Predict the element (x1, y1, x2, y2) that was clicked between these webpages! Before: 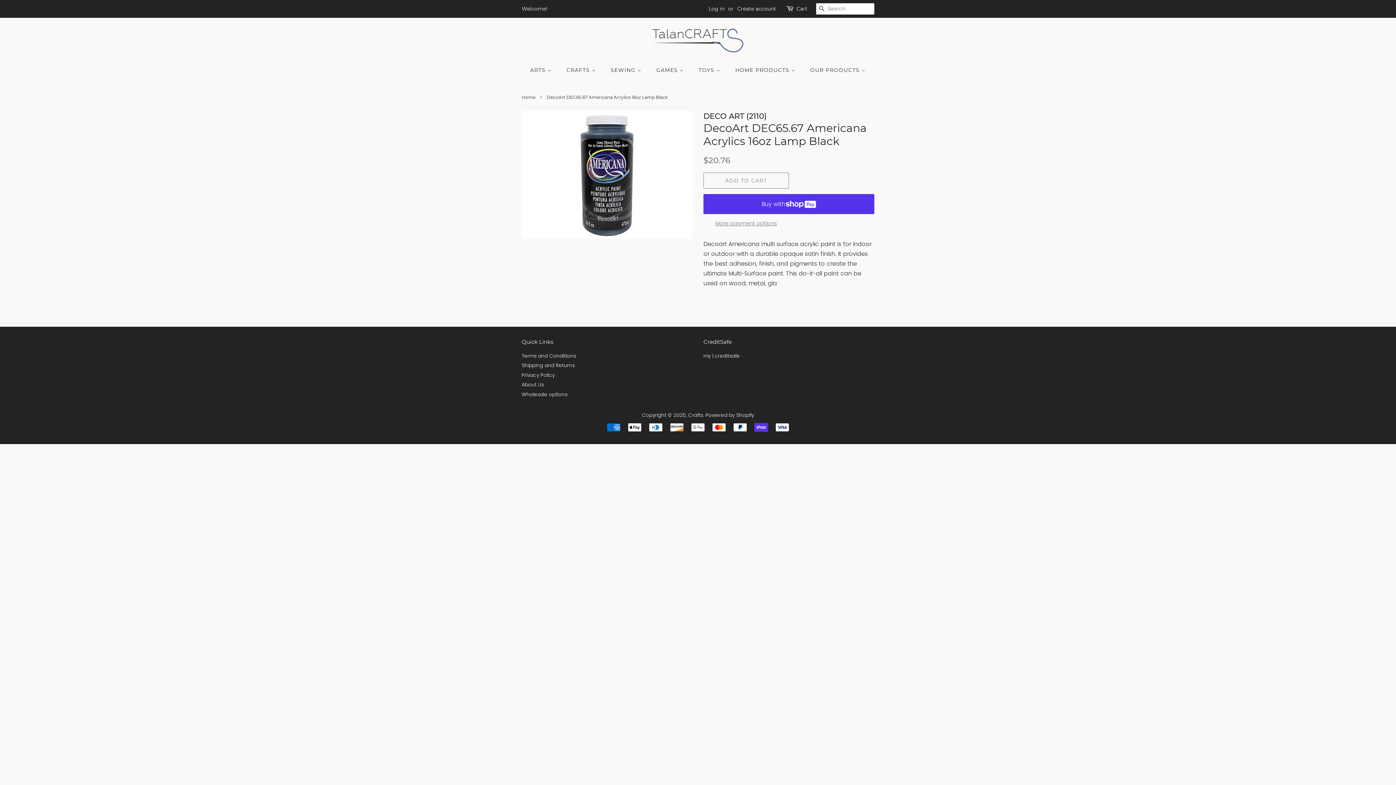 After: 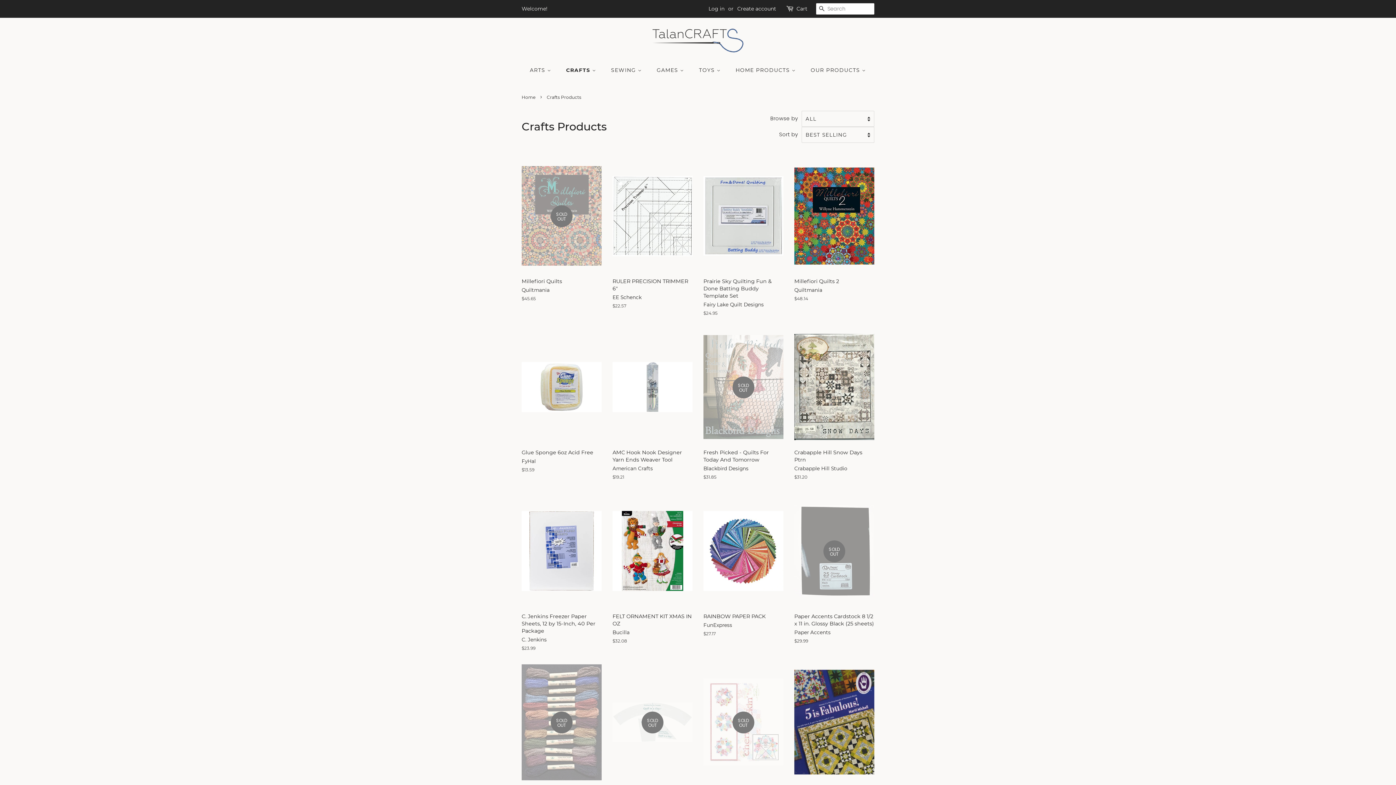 Action: bbox: (561, 63, 603, 77) label: CRAFTS 